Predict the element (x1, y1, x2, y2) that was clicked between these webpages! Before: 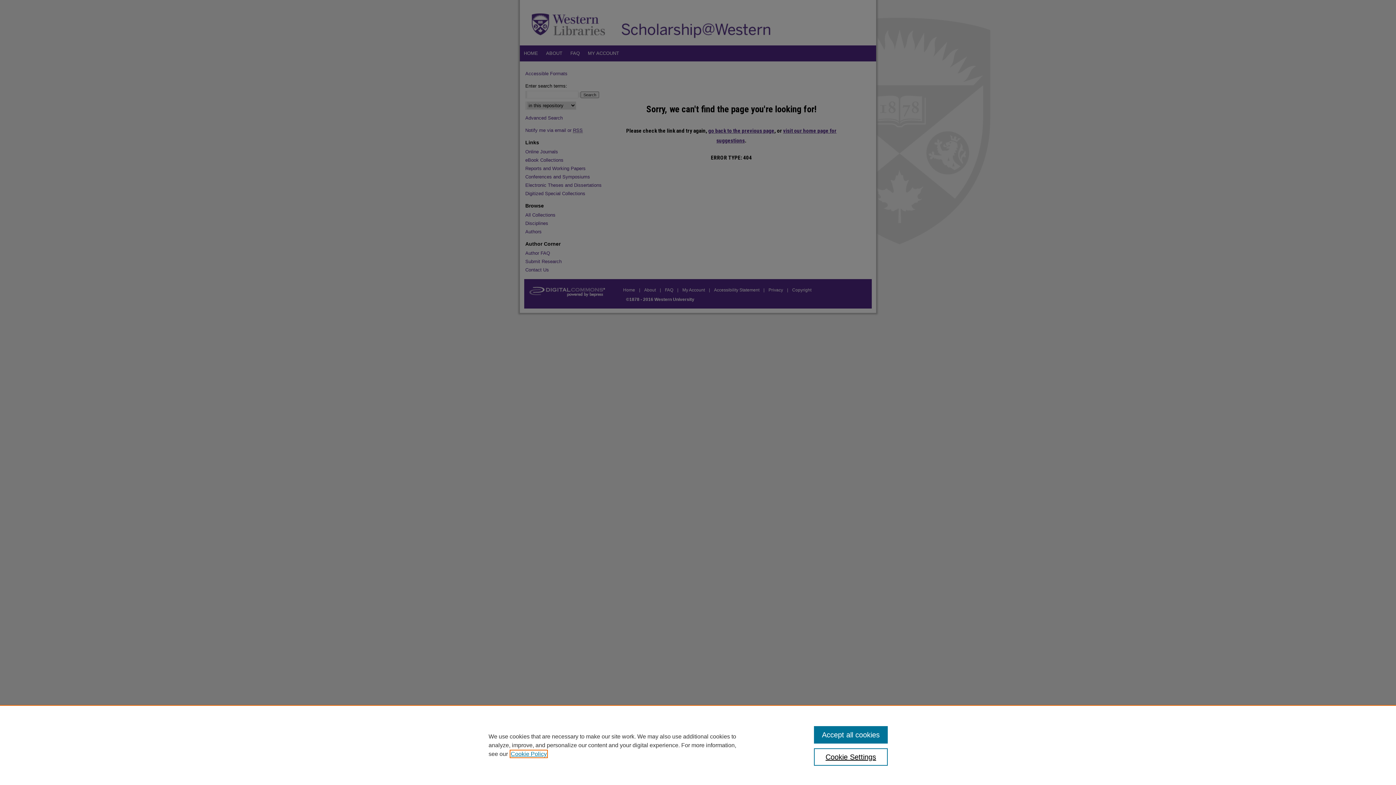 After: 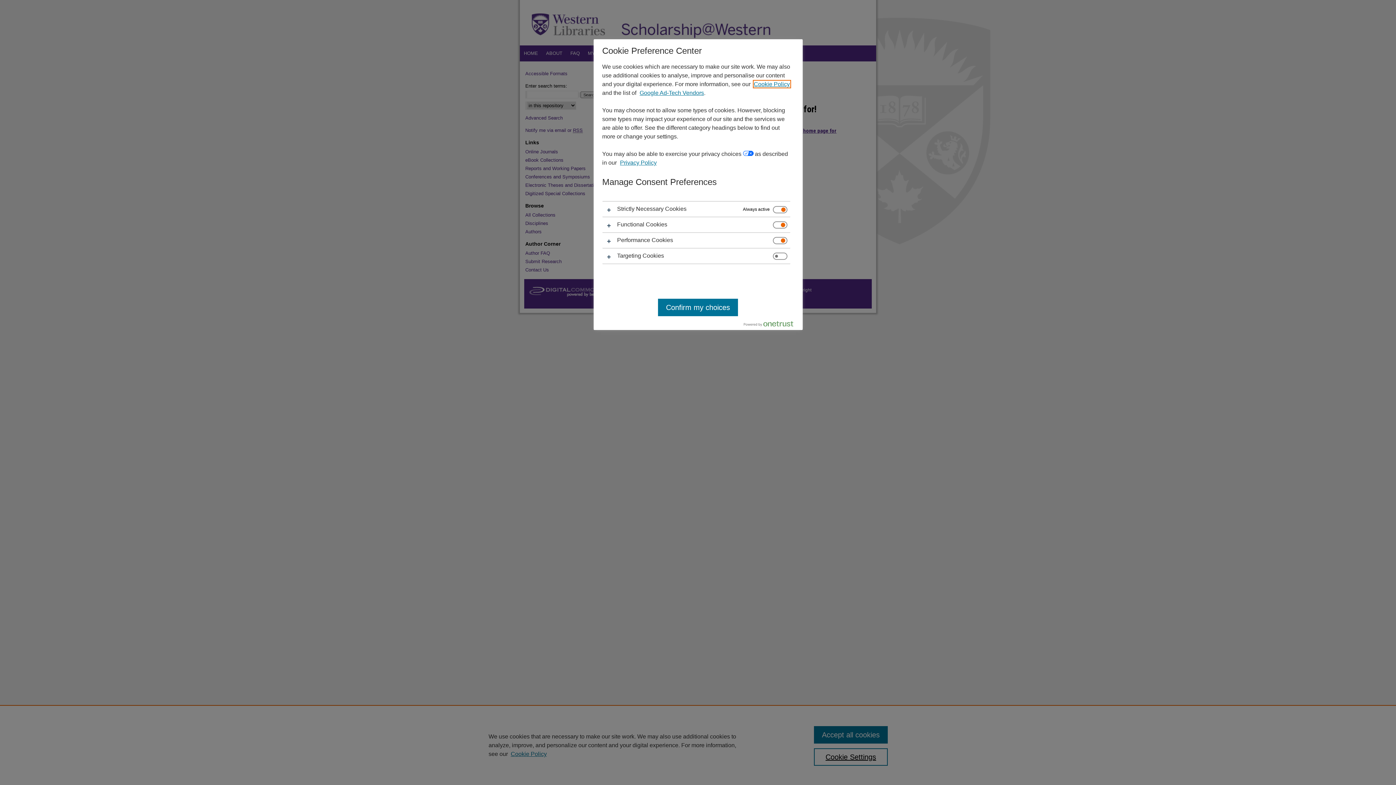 Action: bbox: (814, 748, 887, 766) label: Cookie Settings